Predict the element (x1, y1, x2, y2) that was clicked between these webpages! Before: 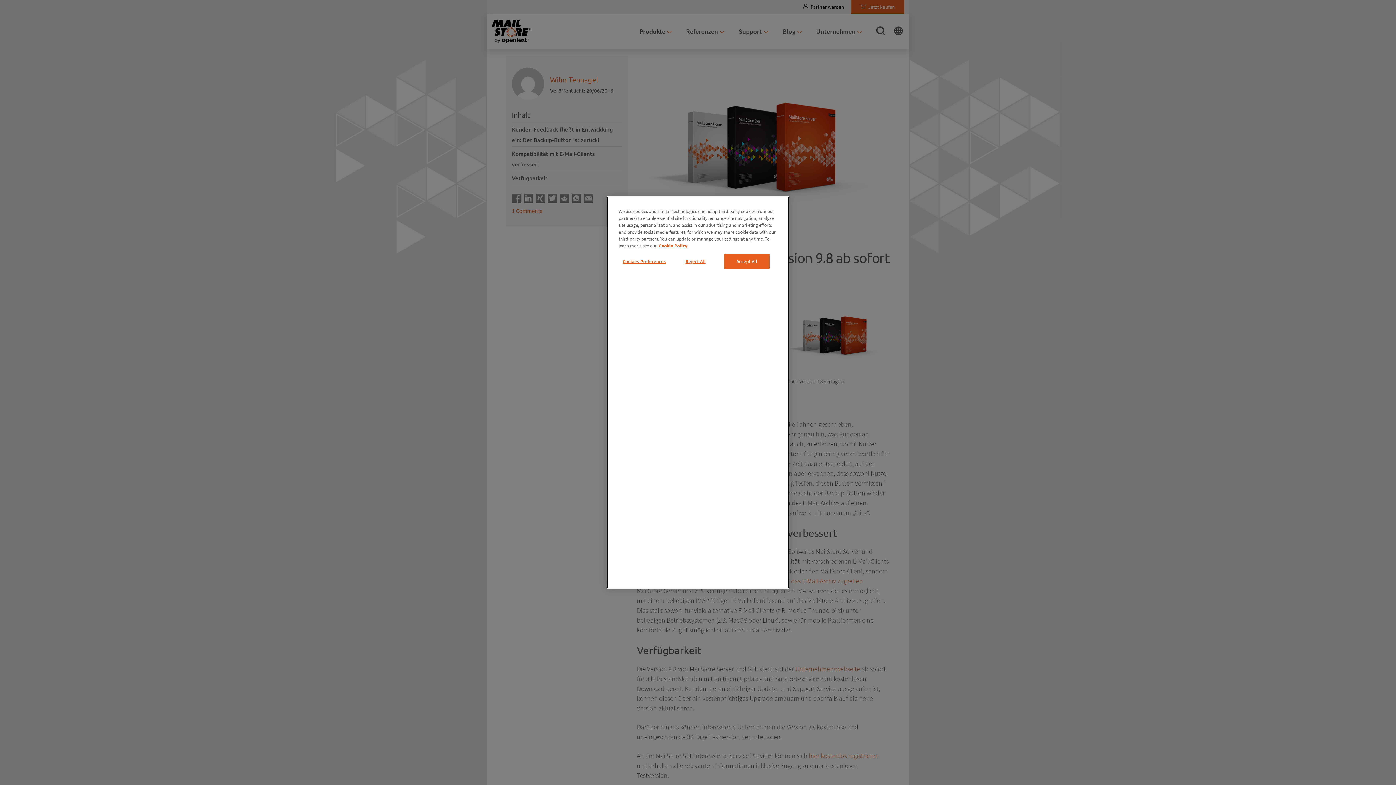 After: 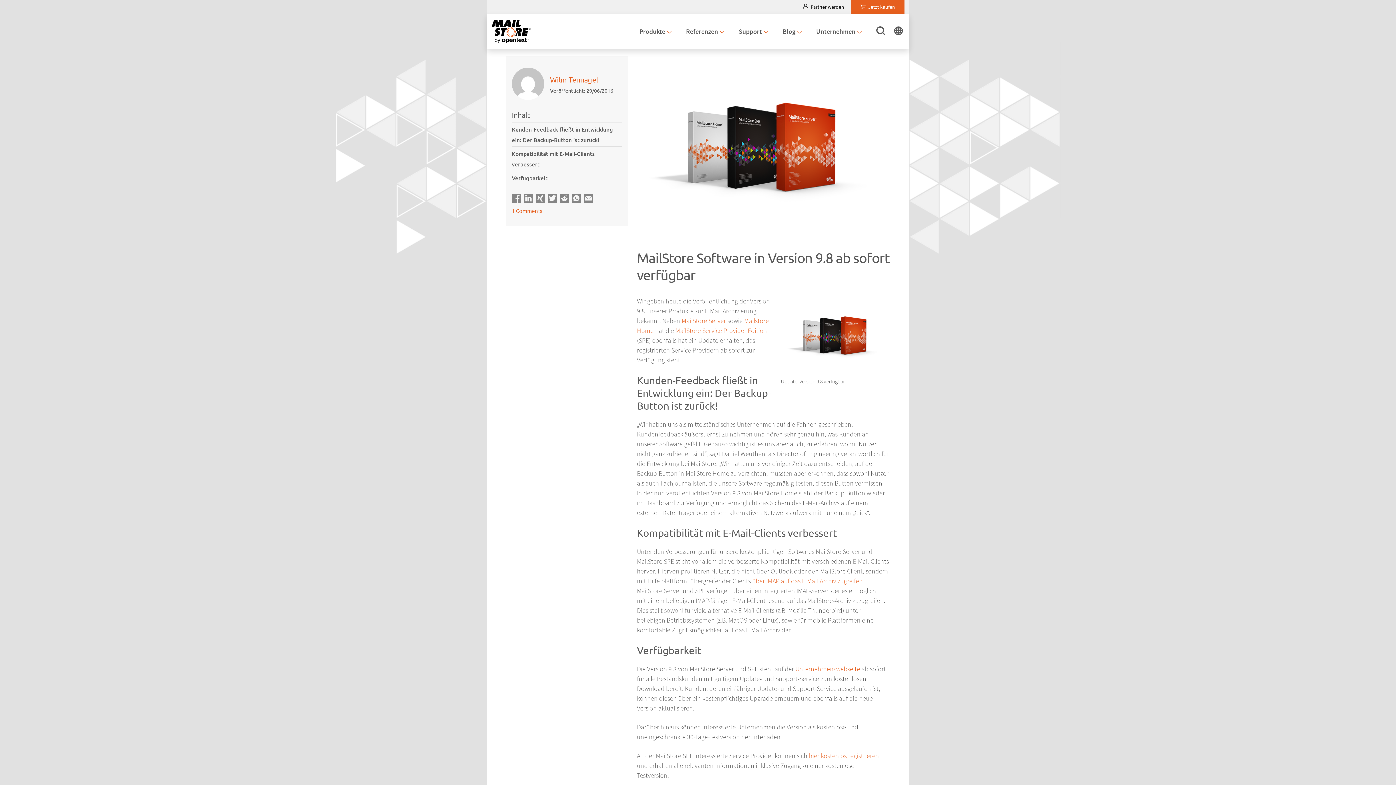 Action: label: Reject All bbox: (673, 247, 718, 262)